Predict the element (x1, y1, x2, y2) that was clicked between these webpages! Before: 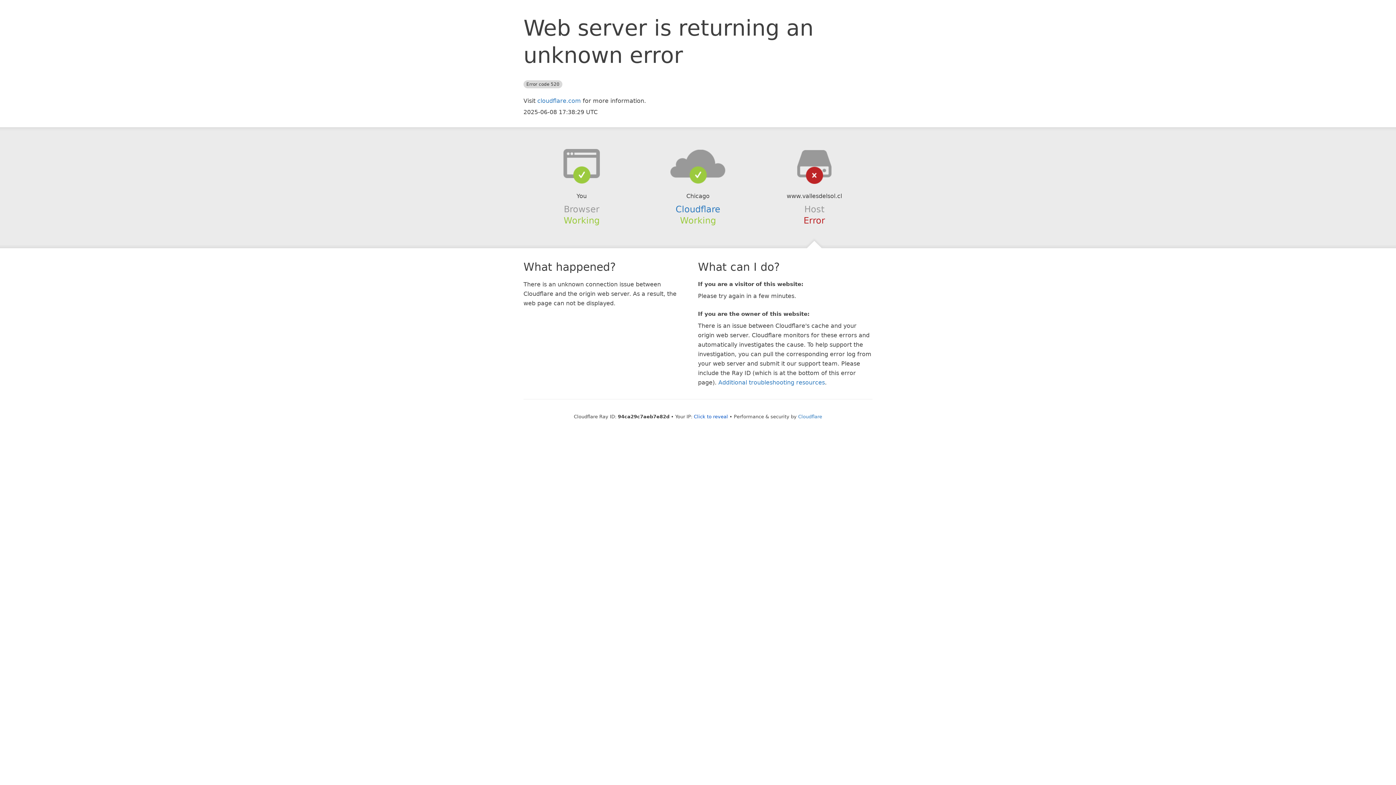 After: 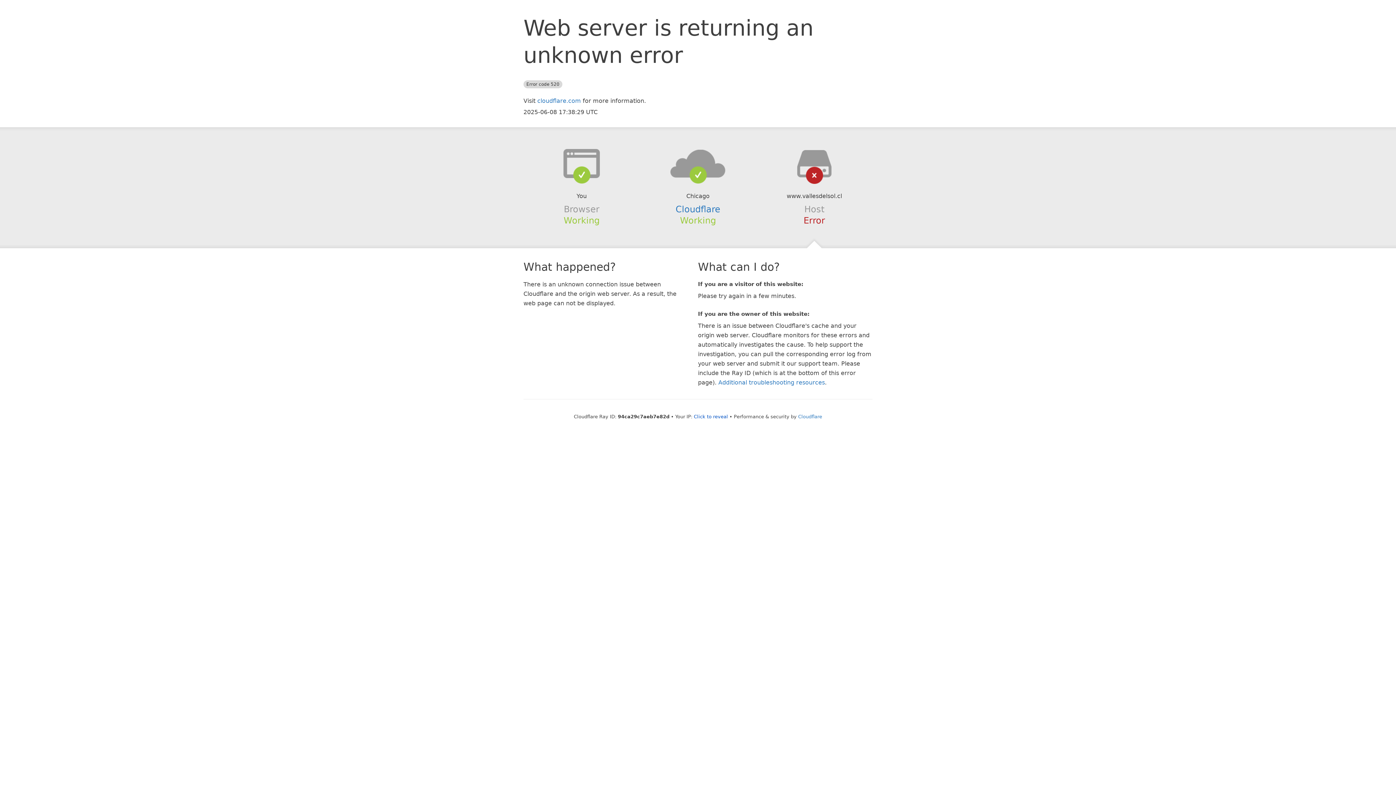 Action: bbox: (639, 148, 756, 178)